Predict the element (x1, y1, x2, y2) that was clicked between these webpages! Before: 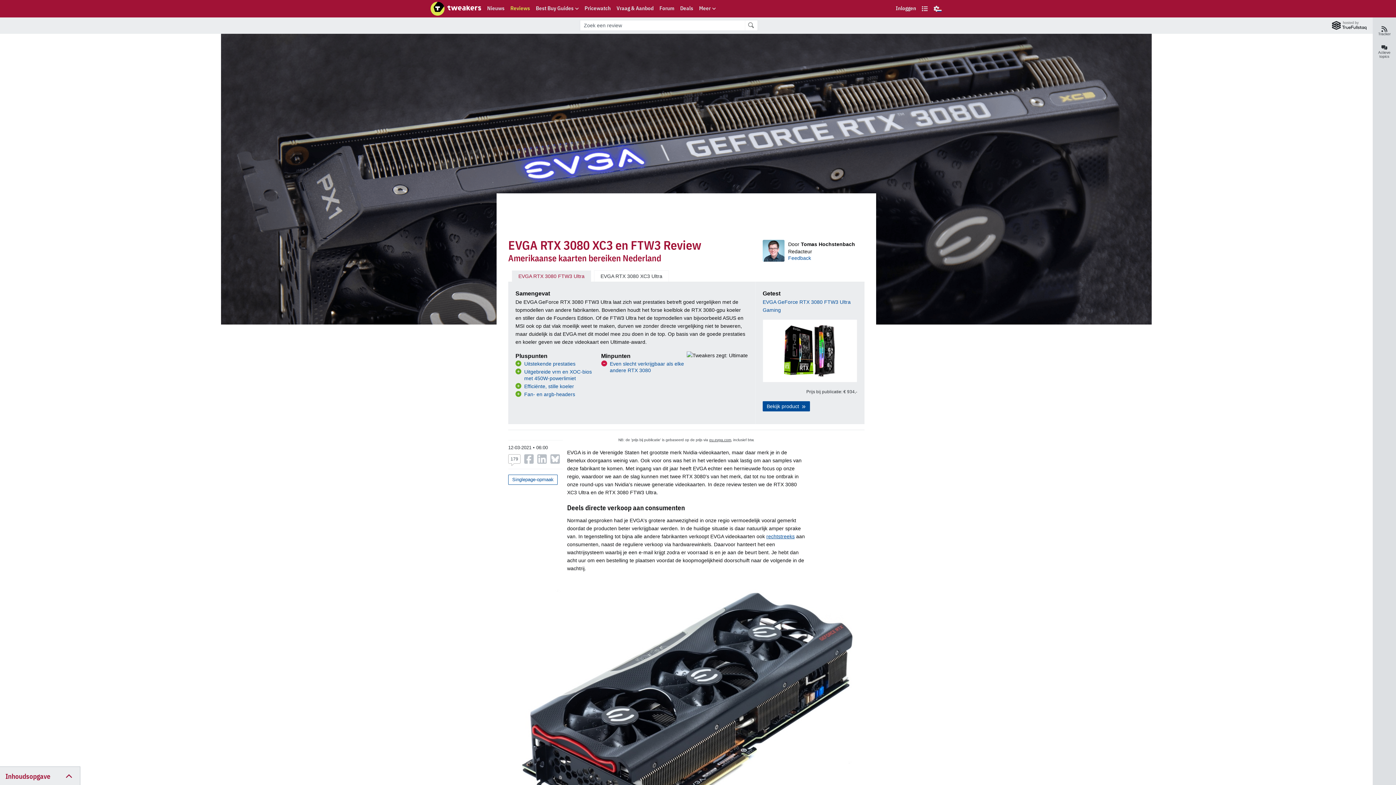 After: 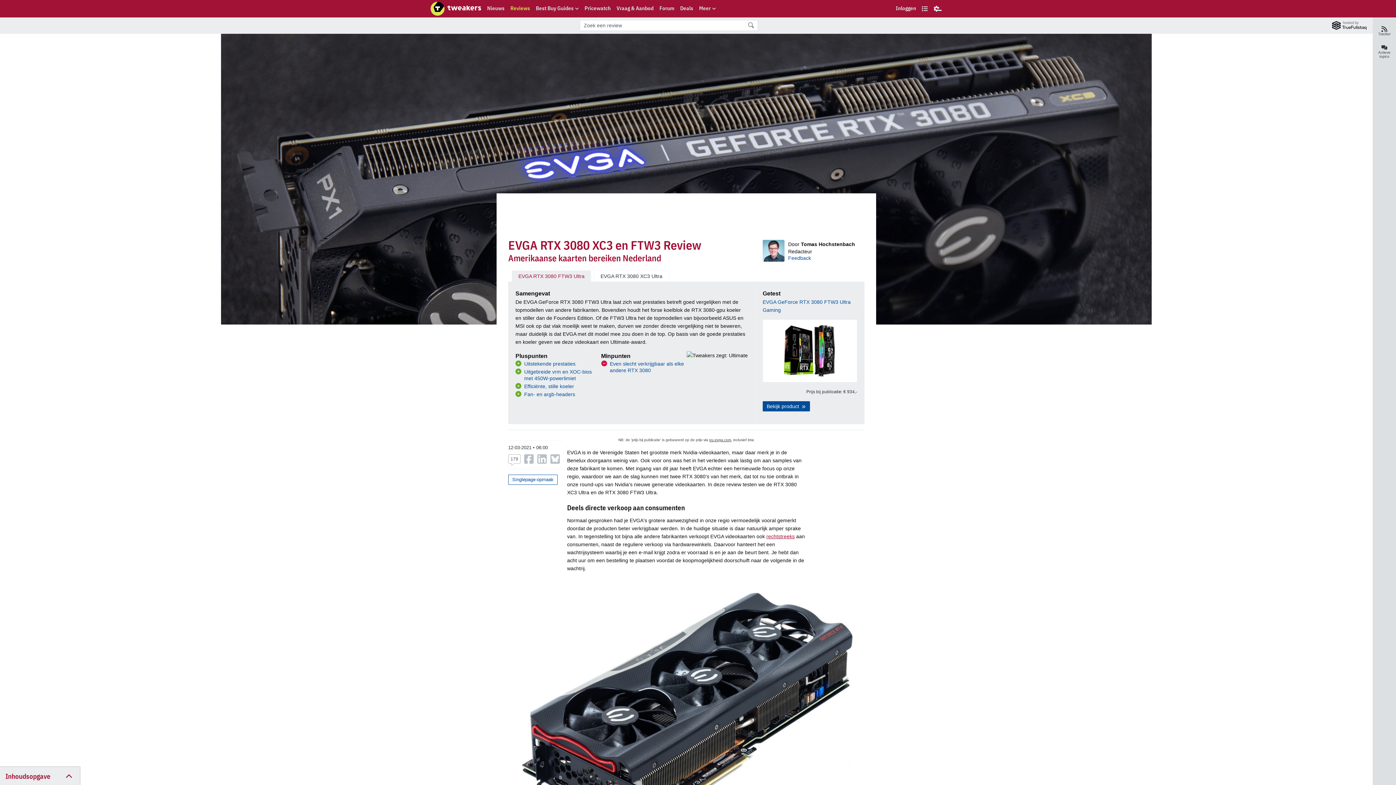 Action: bbox: (766, 533, 794, 539) label: rechtstreeks